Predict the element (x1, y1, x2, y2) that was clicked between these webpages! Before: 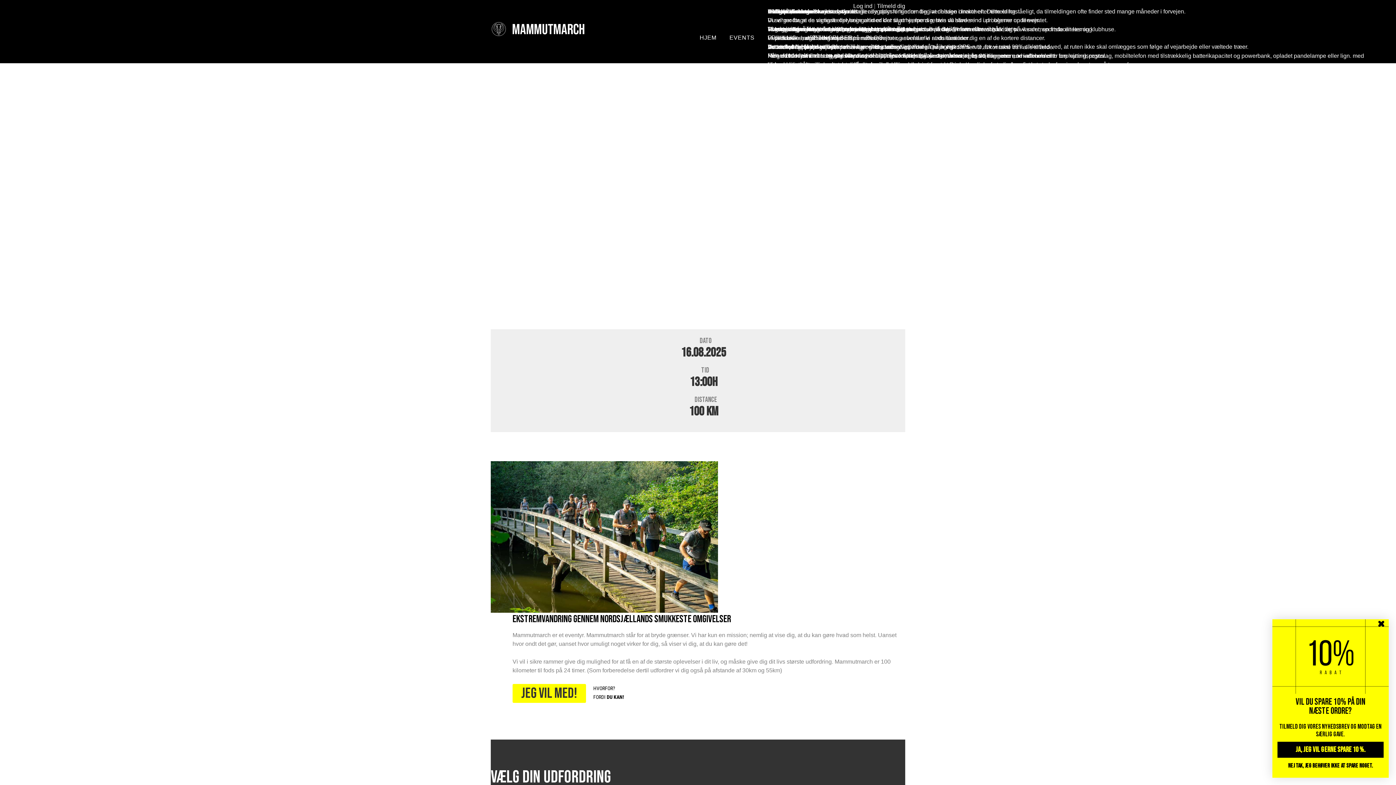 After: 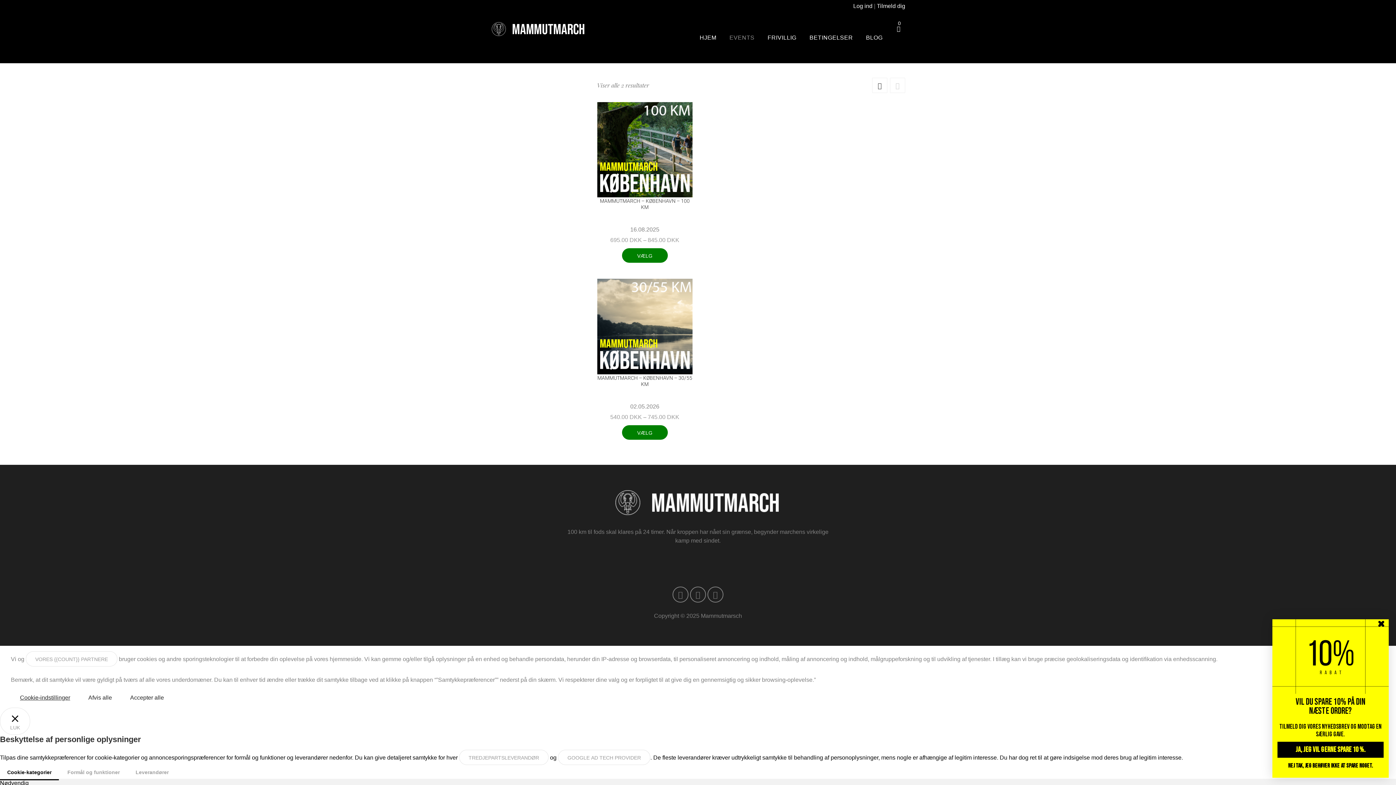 Action: bbox: (729, 34, 754, 40) label: EVENTS